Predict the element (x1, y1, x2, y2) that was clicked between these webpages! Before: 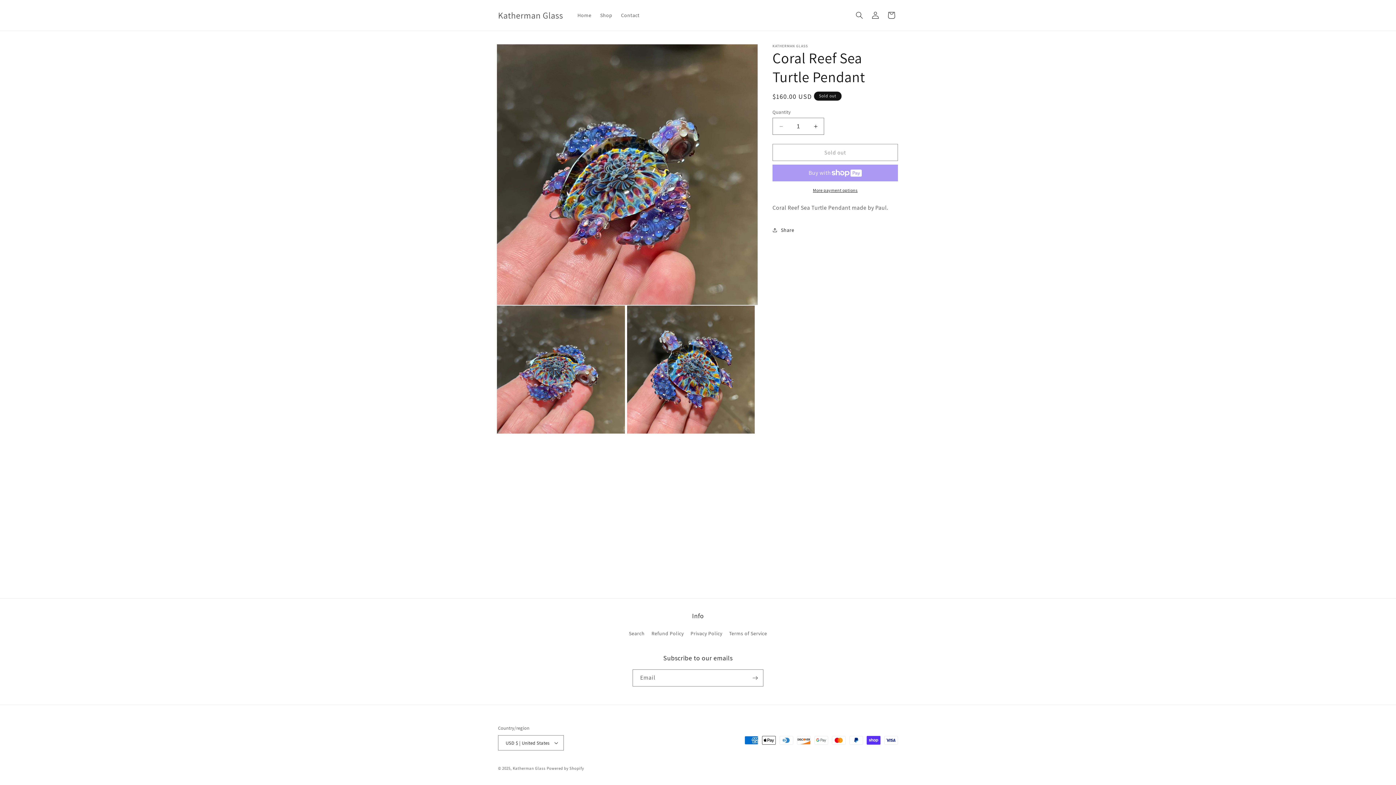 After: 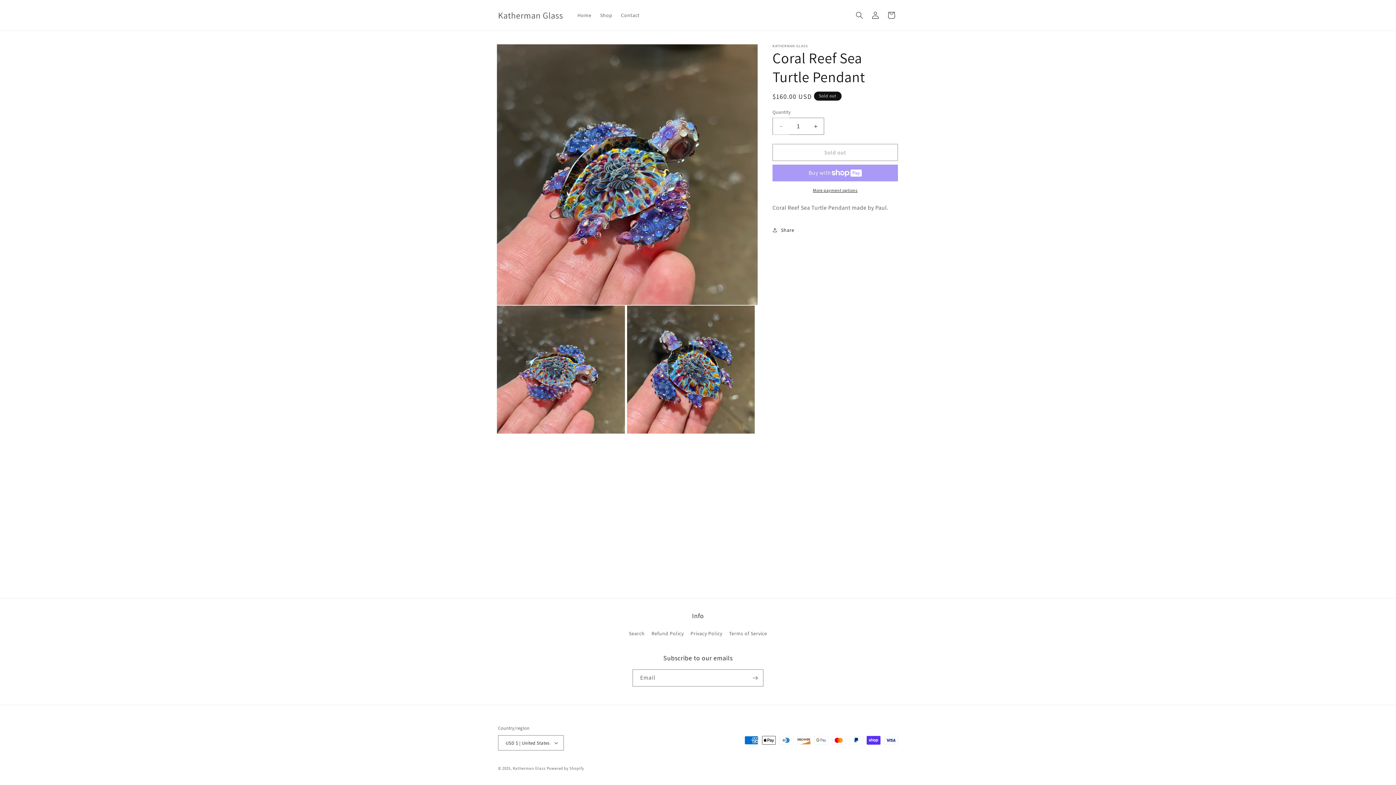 Action: label: Decrease quantity for Coral Reef Sea Turtle Pendant bbox: (773, 117, 789, 134)